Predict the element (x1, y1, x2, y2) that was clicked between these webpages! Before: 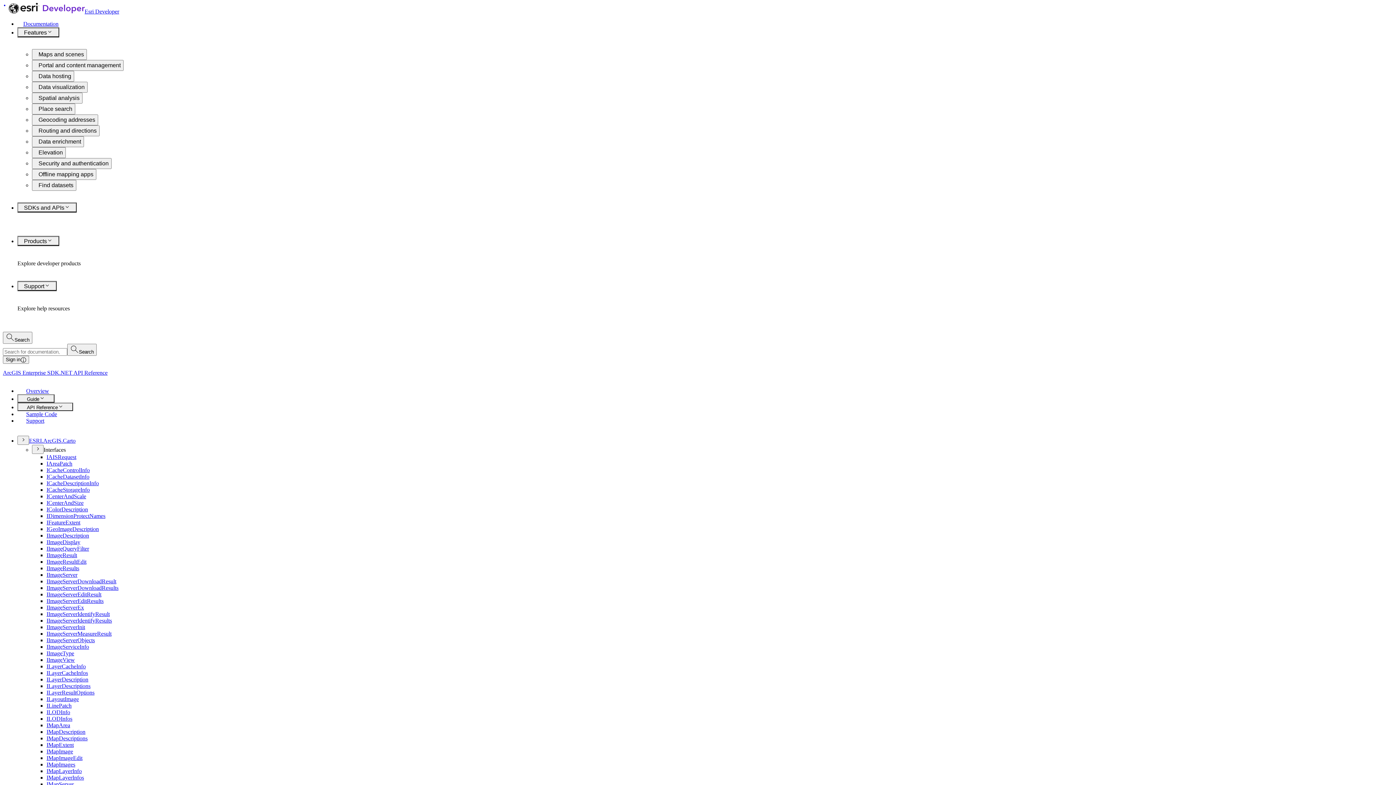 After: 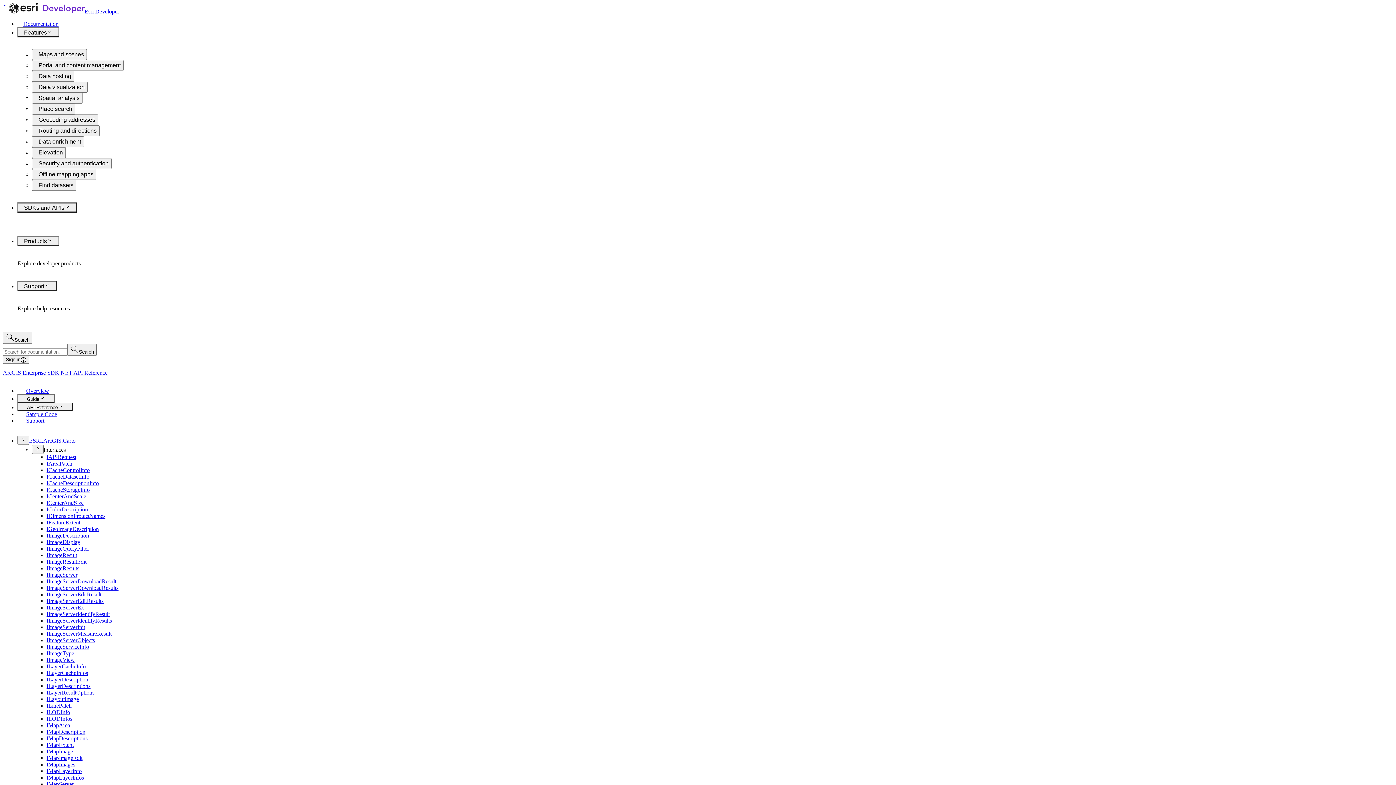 Action: label: ICacheDescriptionInfo bbox: (46, 480, 98, 486)